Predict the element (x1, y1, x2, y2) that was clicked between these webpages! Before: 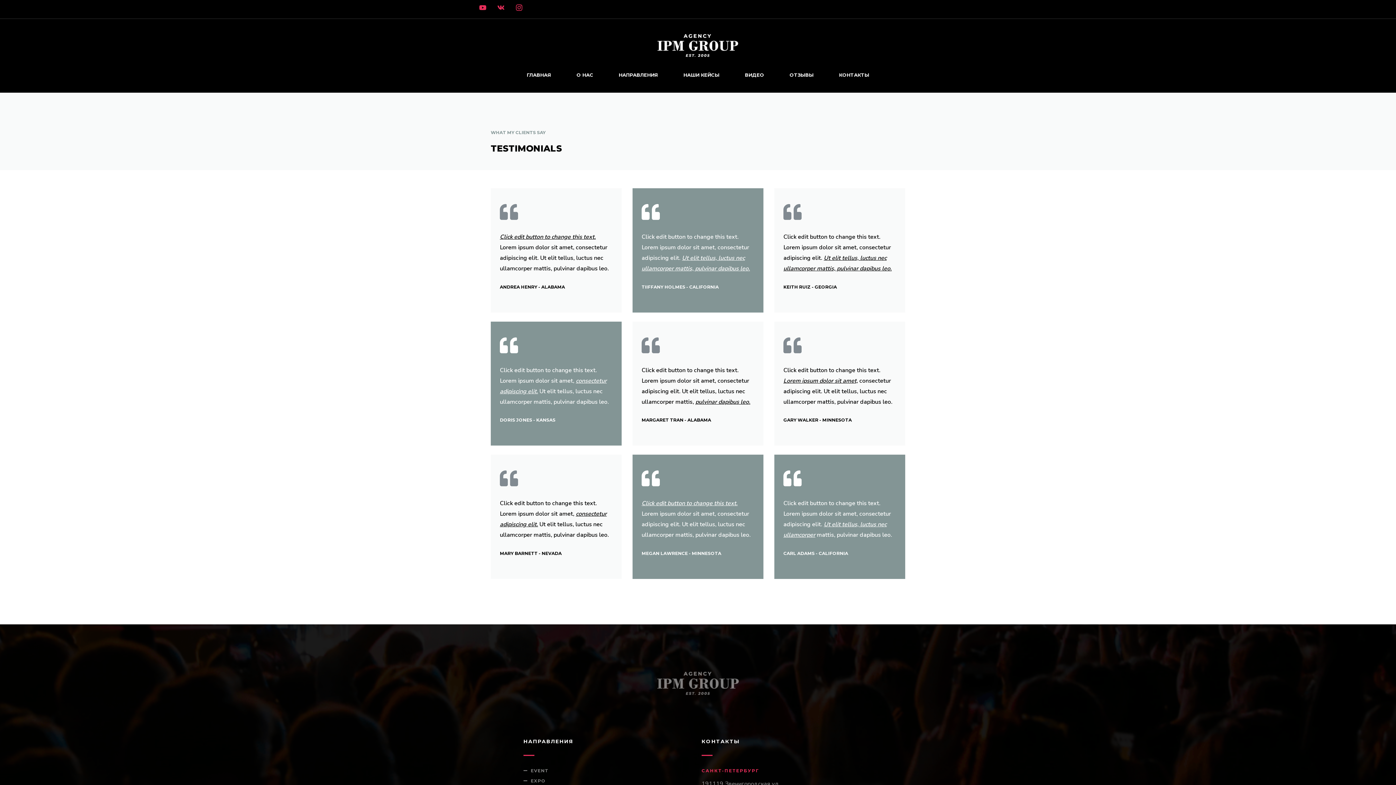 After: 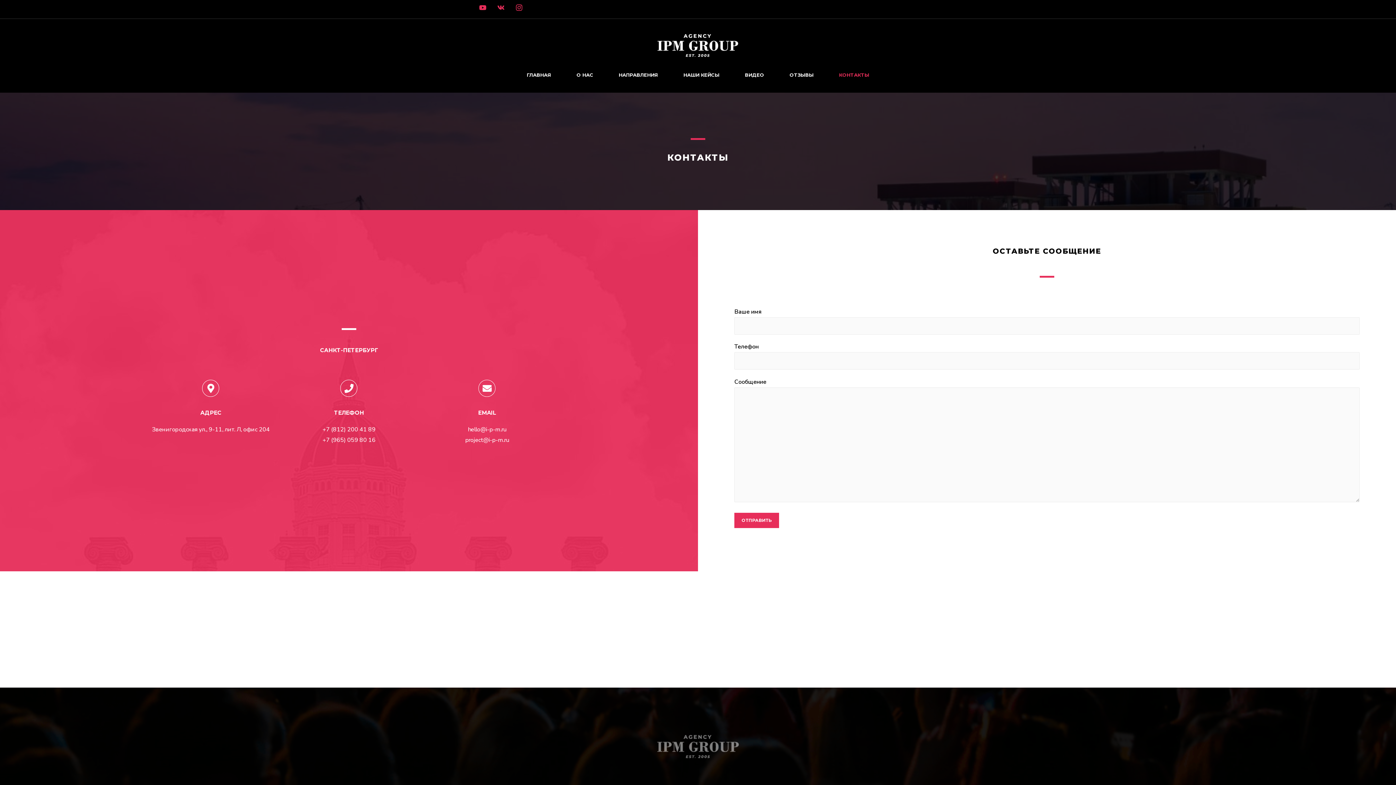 Action: bbox: (826, 65, 882, 84) label: КОНТАКТЫ